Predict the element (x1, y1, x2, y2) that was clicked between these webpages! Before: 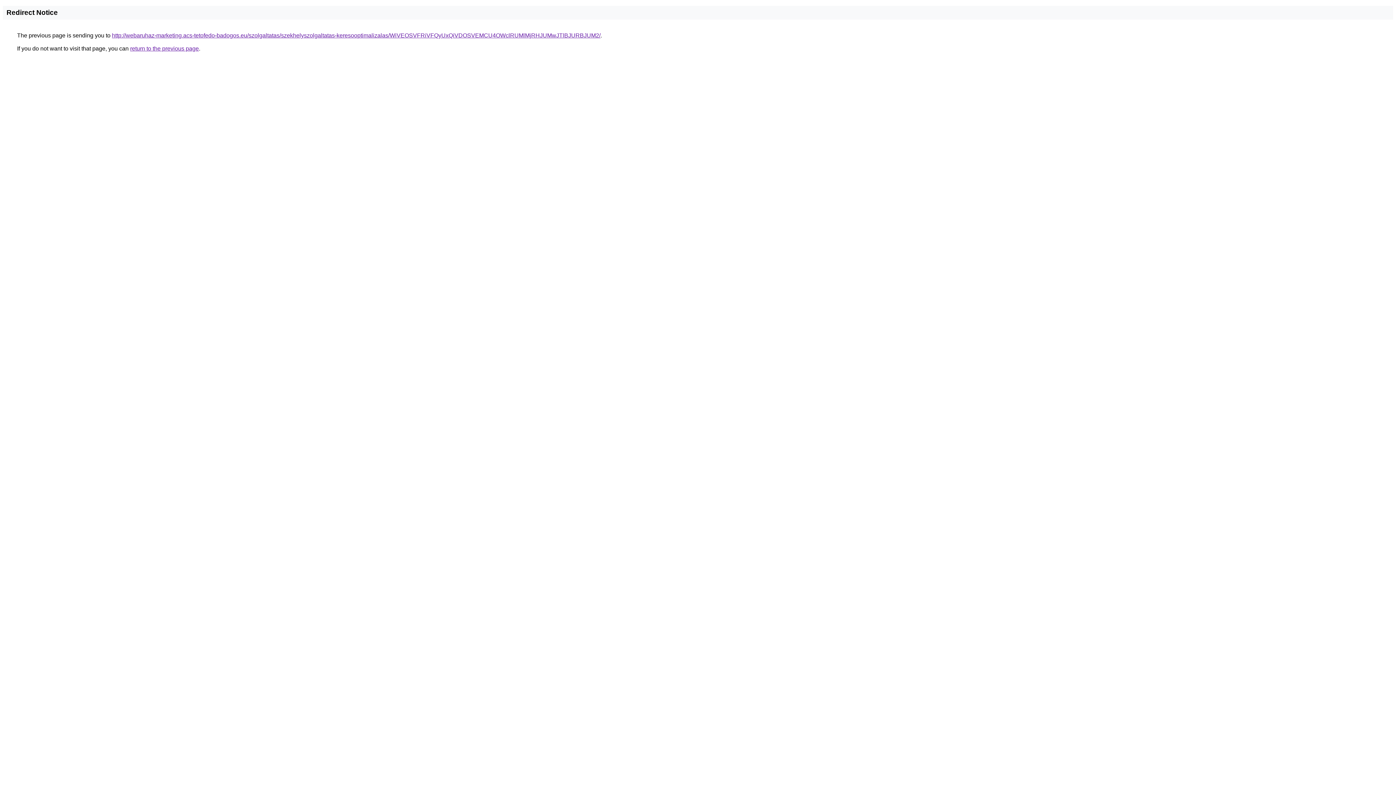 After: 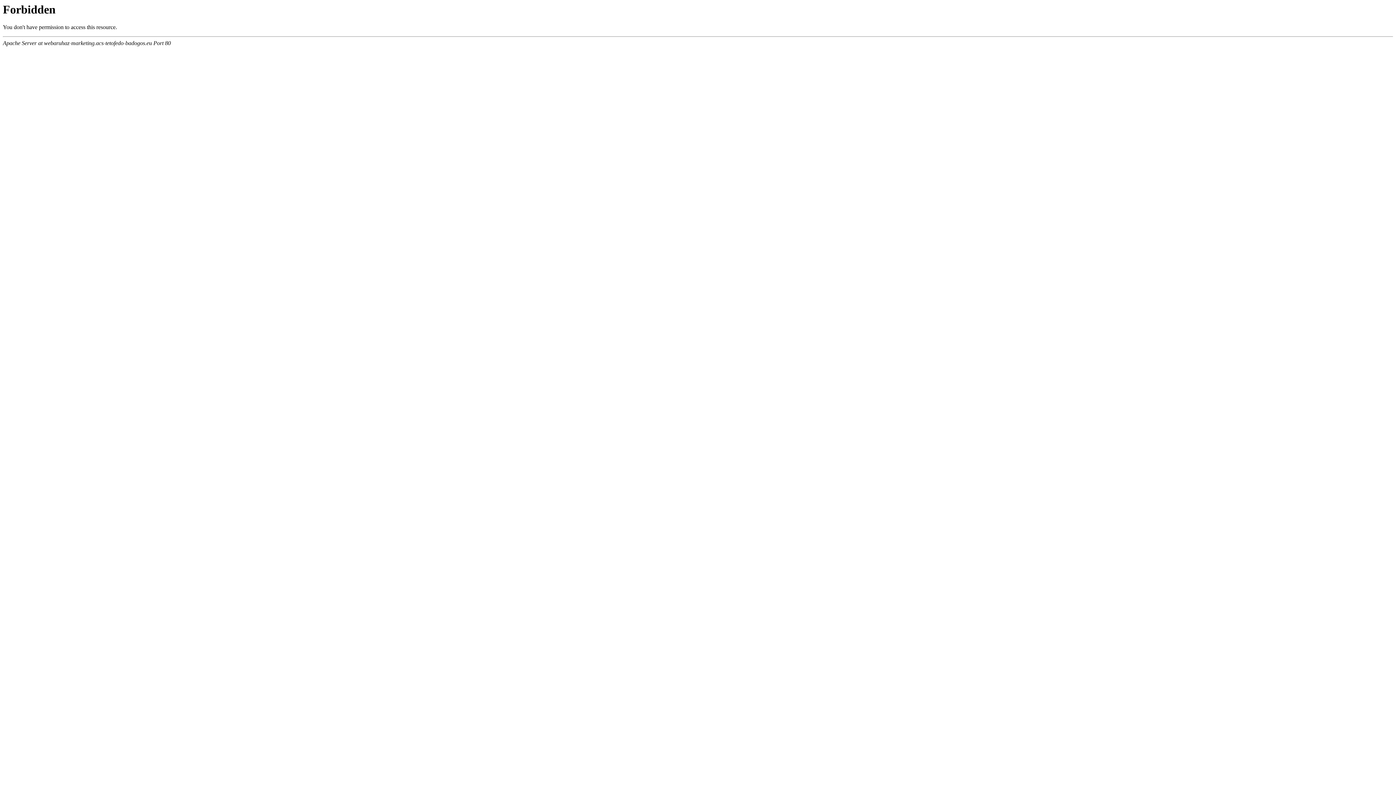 Action: label: http://webaruhaz-marketing.acs-tetofedo-badogos.eu/szolgaltatas/szekhelyszolgaltatas-keresooptimalizalas/WiVEOSVFRiVFQyUxQiVDOSVEMCU4OWclRUMlMjRHJUMwJTlBJURBJUM2/ bbox: (112, 32, 600, 38)